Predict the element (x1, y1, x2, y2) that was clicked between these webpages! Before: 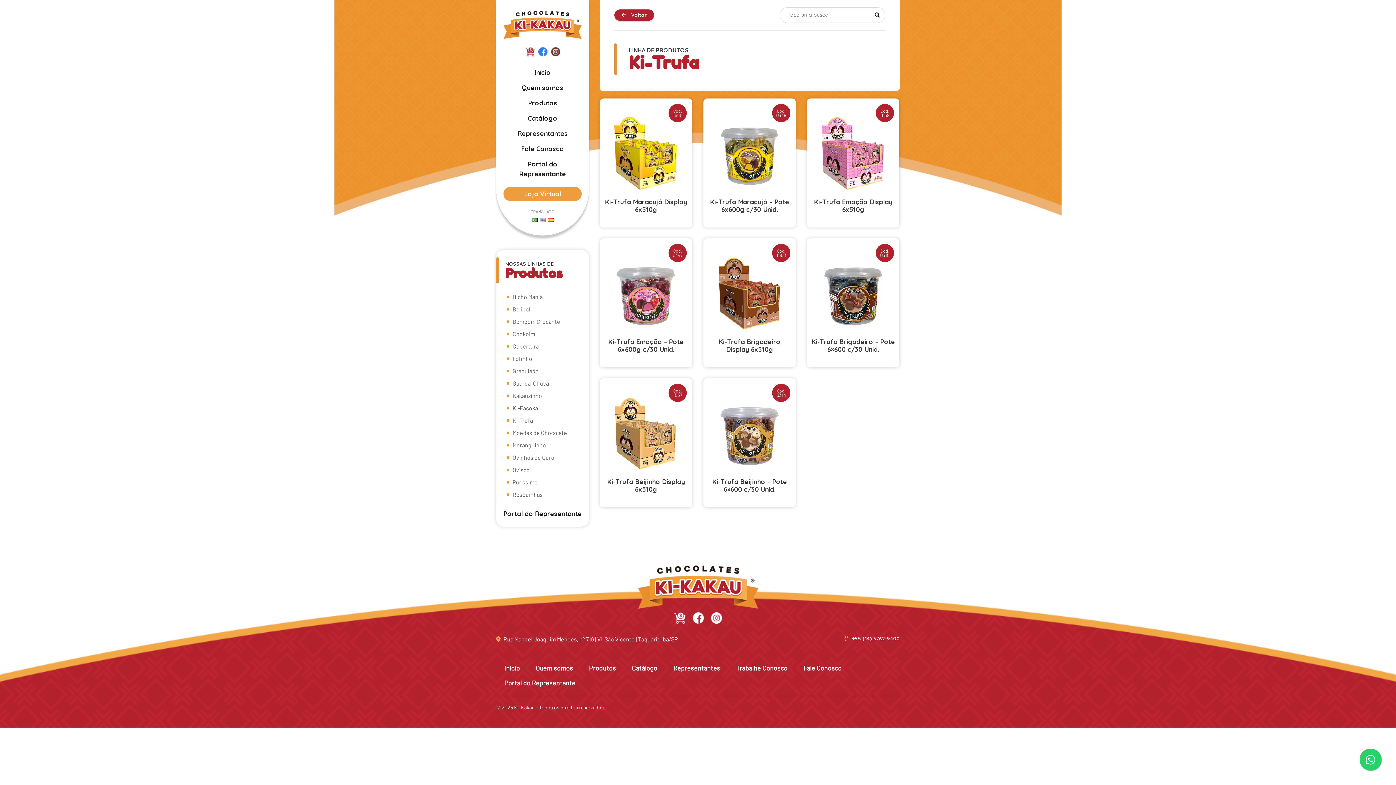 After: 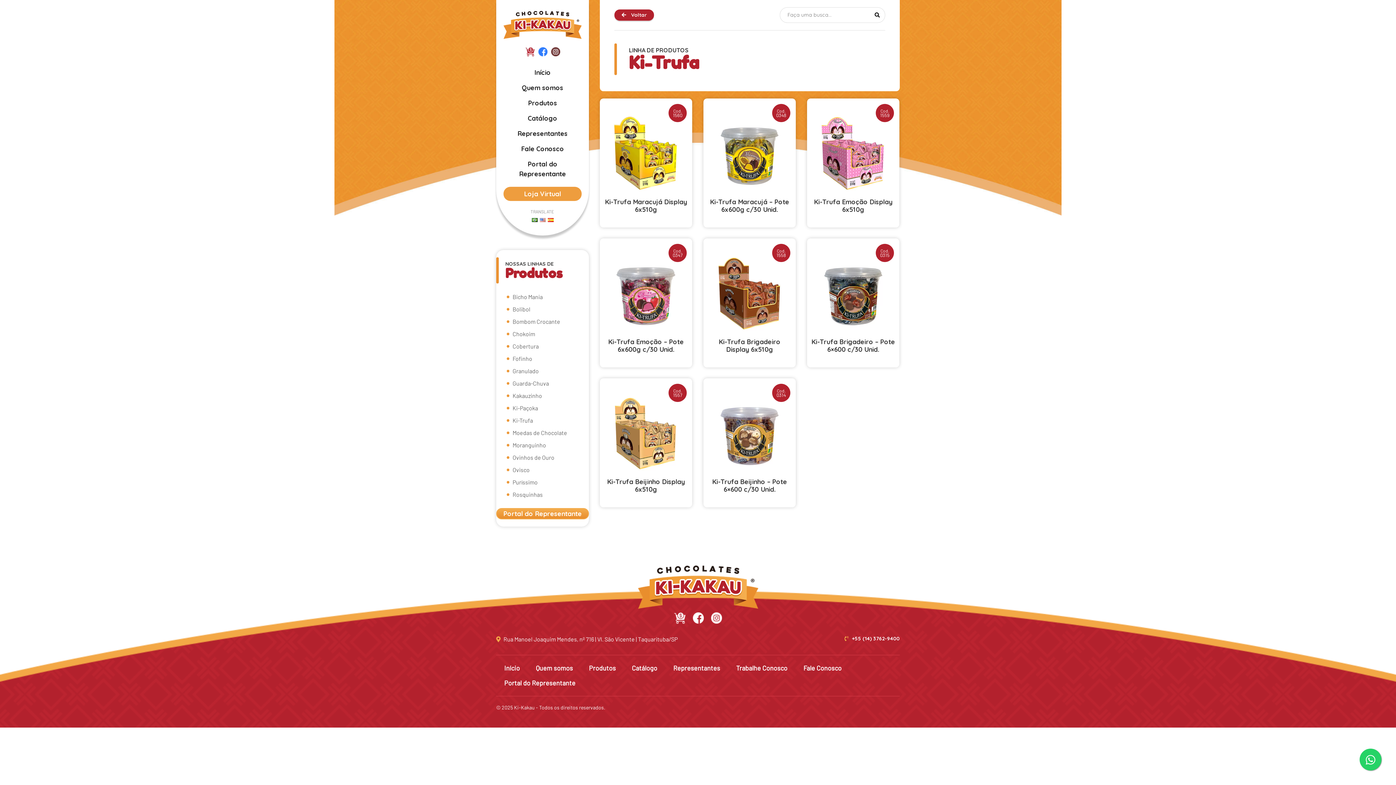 Action: label: Portal do Representante bbox: (496, 508, 589, 519)